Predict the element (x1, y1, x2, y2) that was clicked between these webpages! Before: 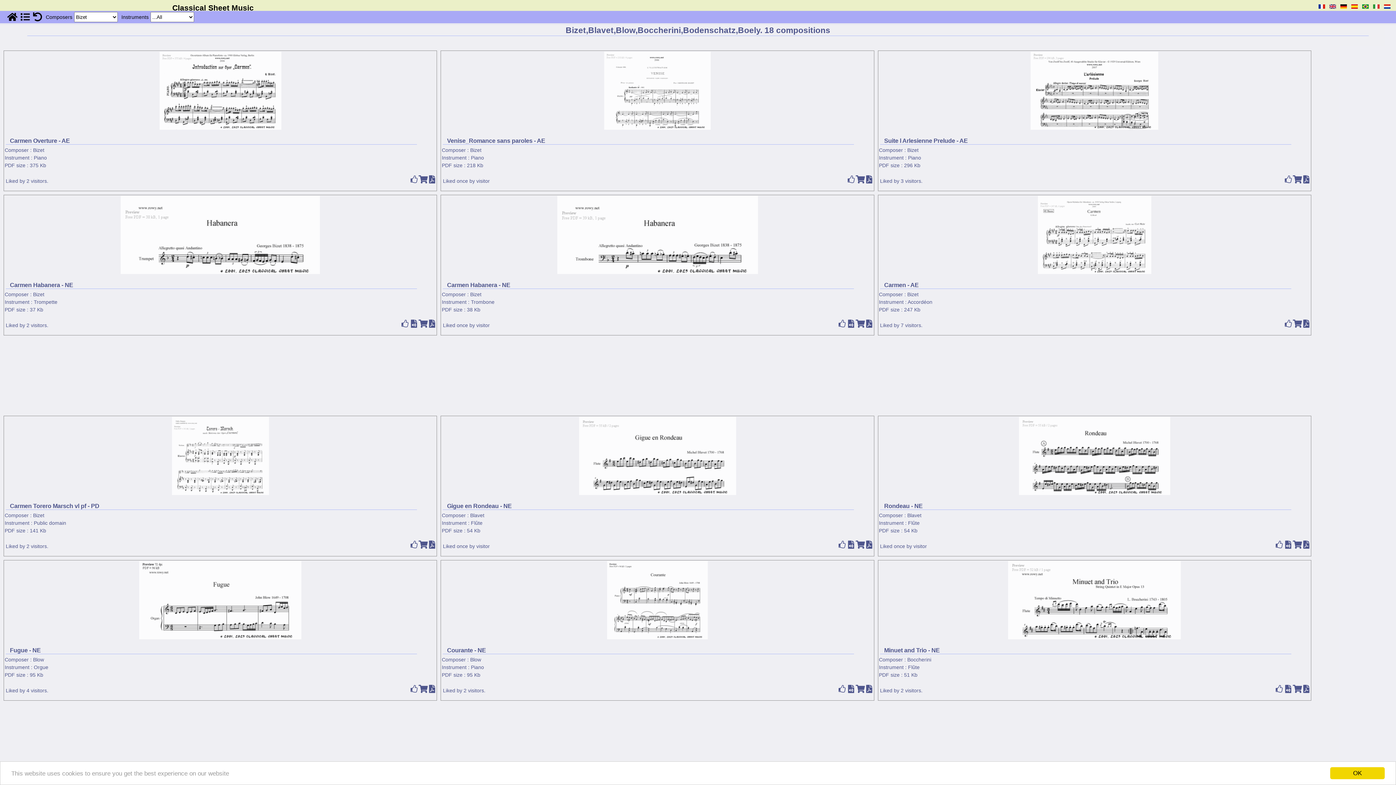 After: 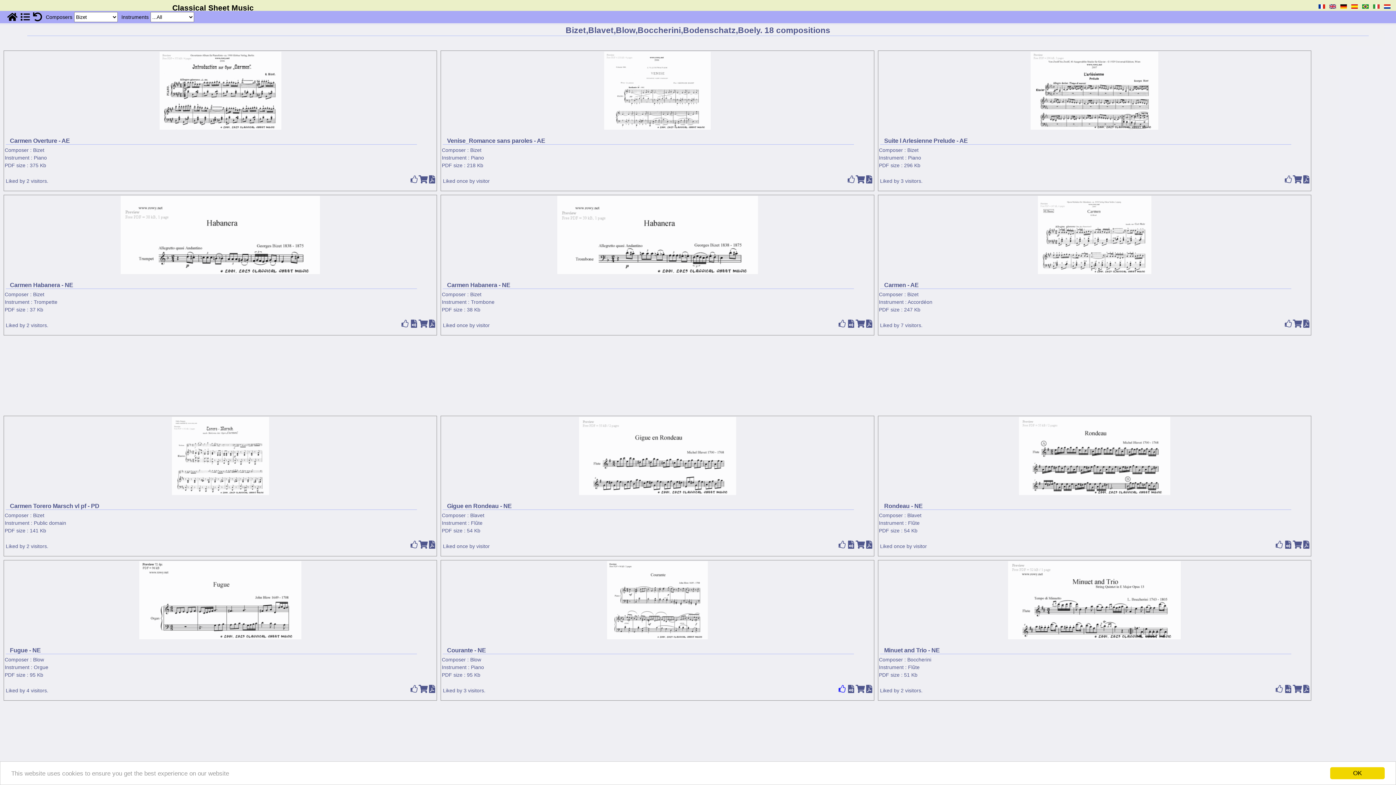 Action: label:  bbox: (837, 684, 846, 699)